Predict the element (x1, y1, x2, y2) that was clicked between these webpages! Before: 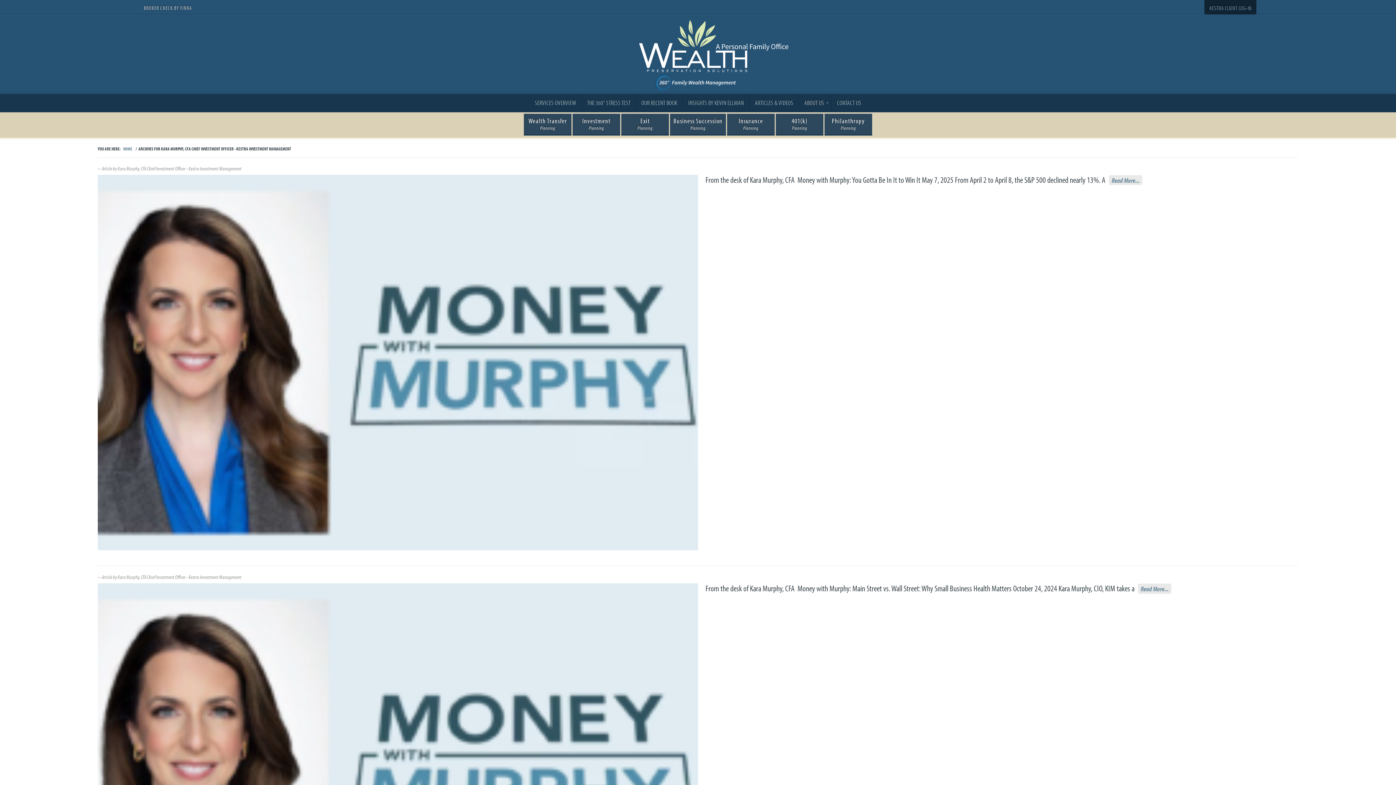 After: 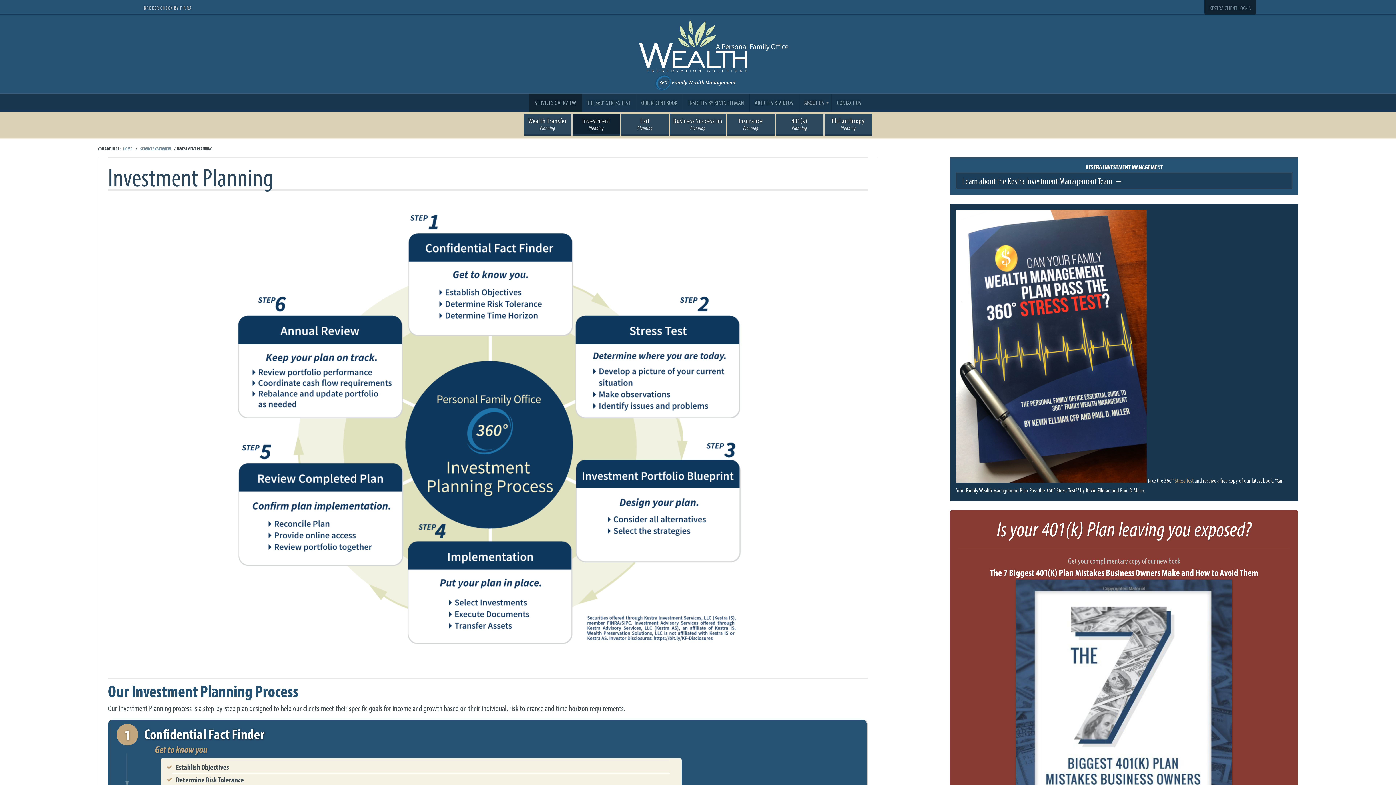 Action: bbox: (572, 114, 620, 133) label: Investment
Planning